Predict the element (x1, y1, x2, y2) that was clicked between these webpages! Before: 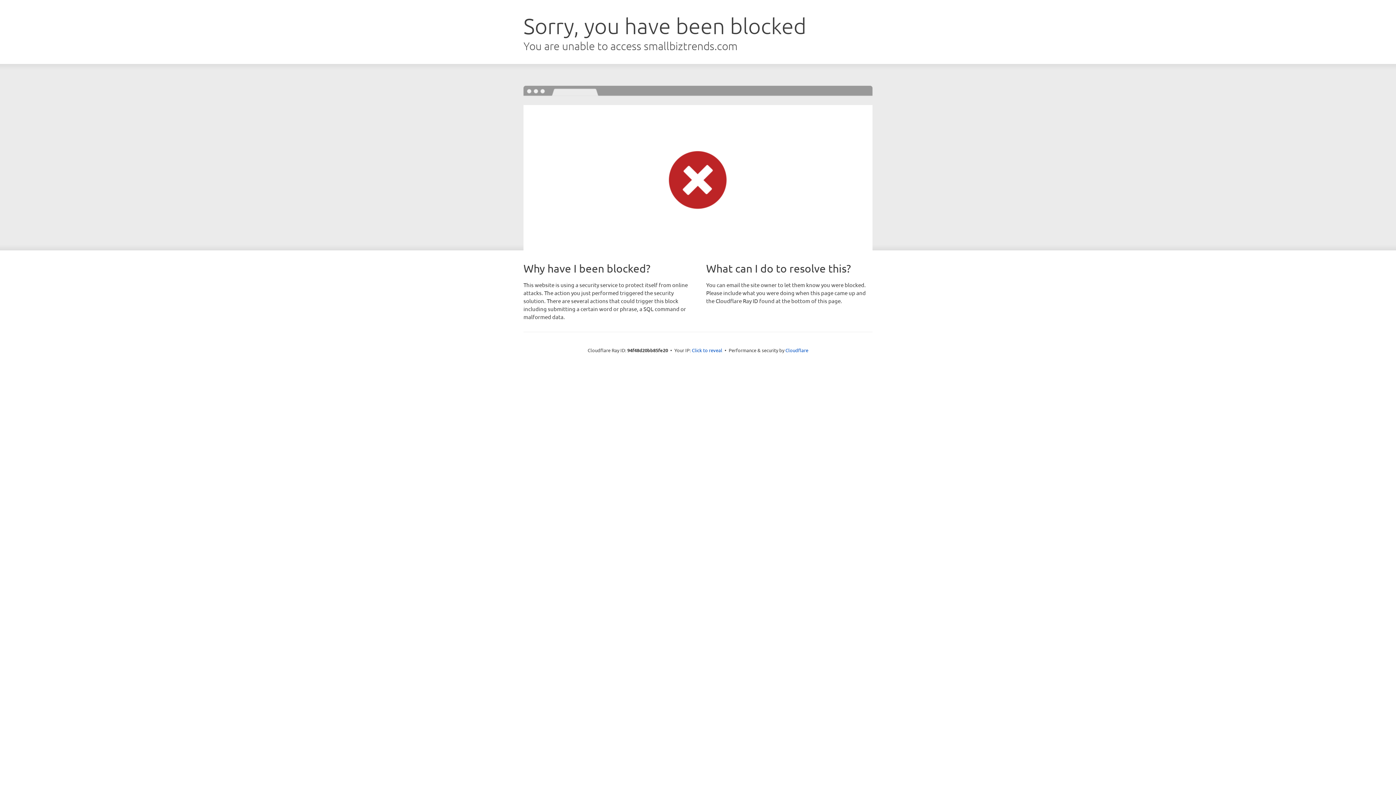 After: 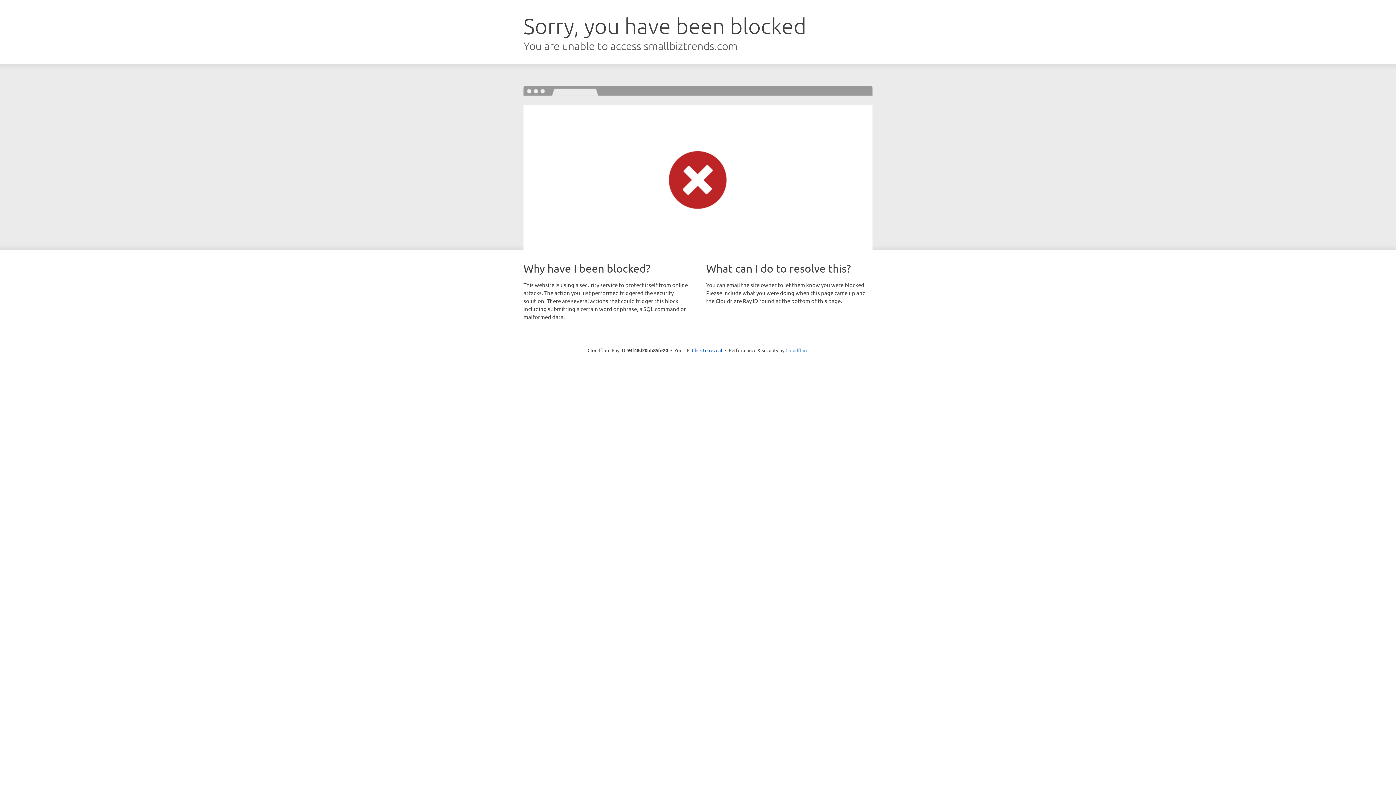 Action: bbox: (785, 347, 808, 353) label: Cloudflare